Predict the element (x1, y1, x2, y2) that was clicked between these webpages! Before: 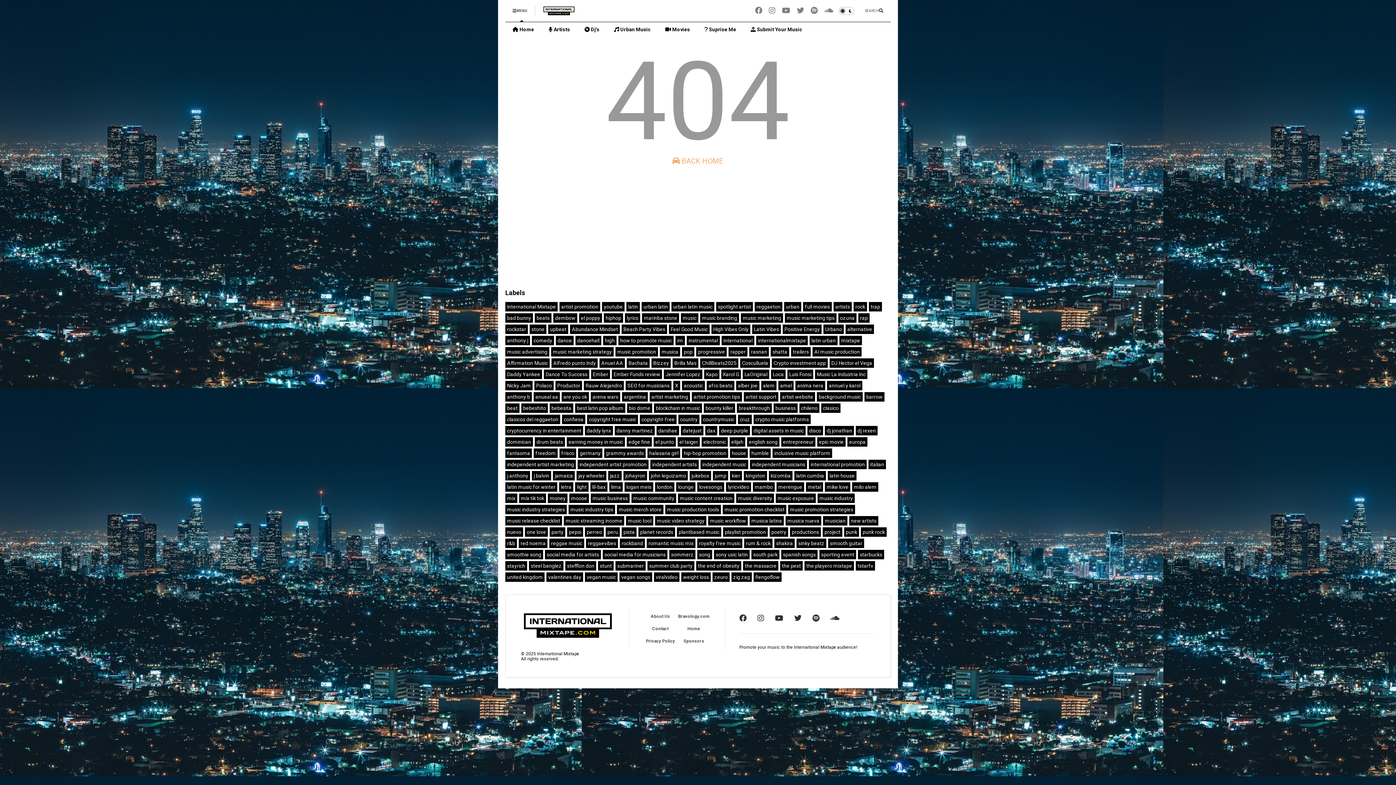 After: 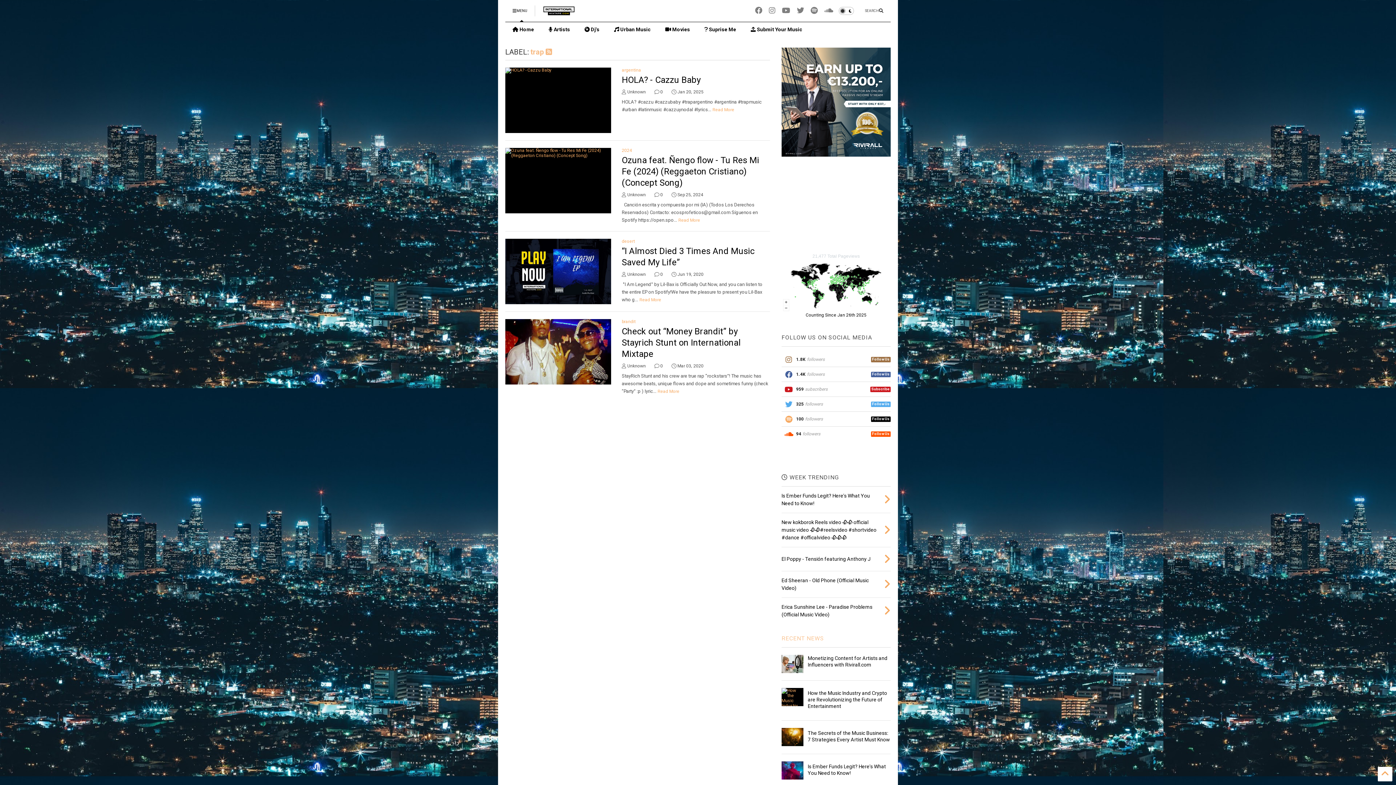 Action: bbox: (870, 303, 880, 309) label: trap